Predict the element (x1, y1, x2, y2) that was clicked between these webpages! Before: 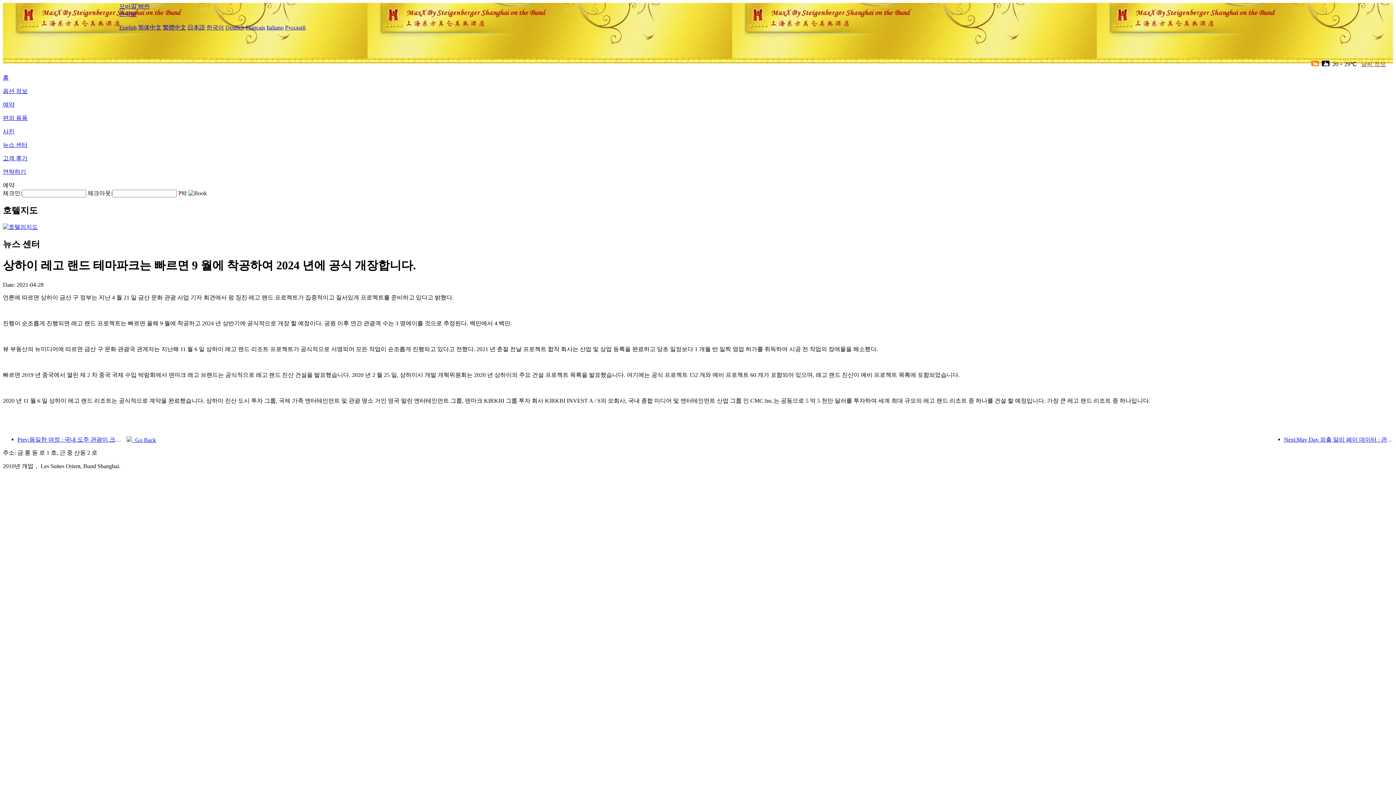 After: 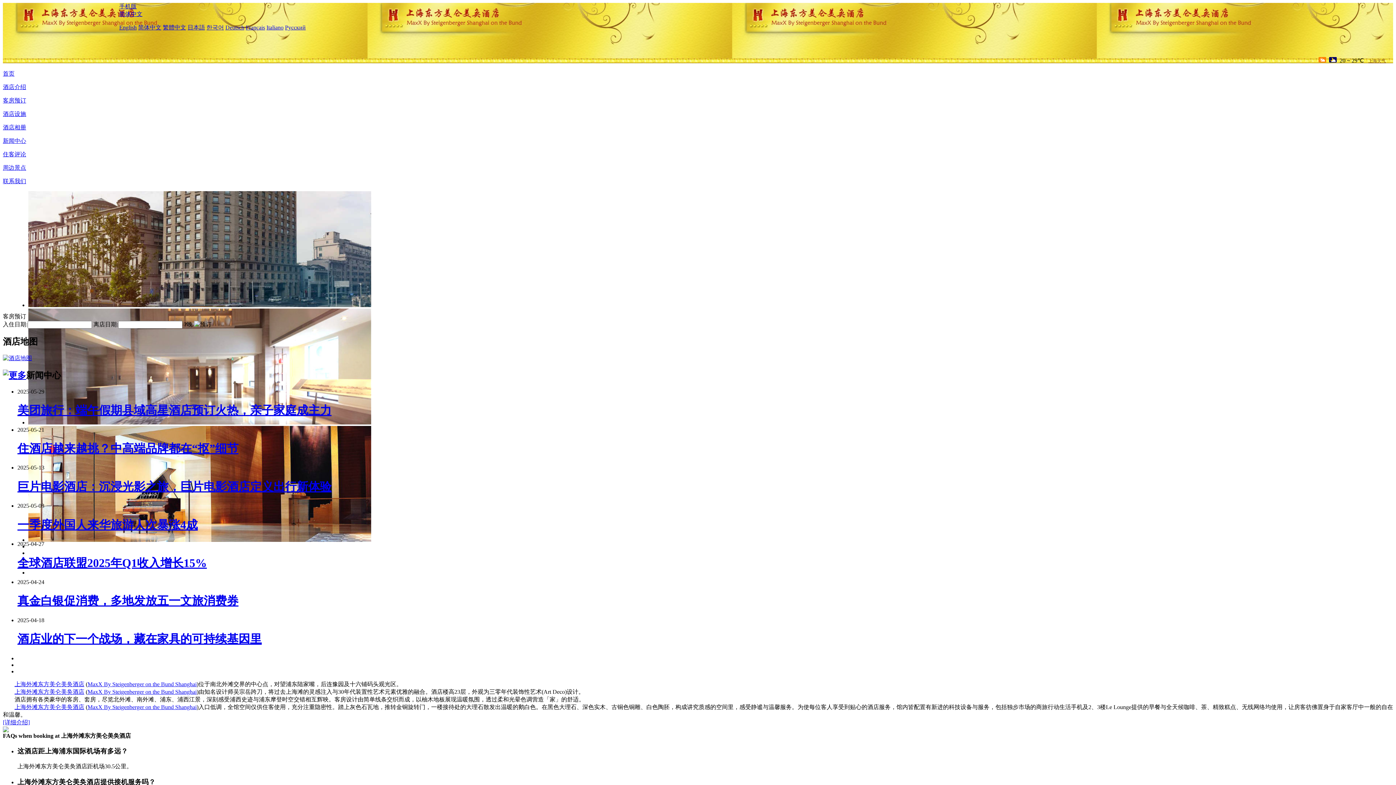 Action: label: 简体中文 bbox: (138, 24, 161, 30)